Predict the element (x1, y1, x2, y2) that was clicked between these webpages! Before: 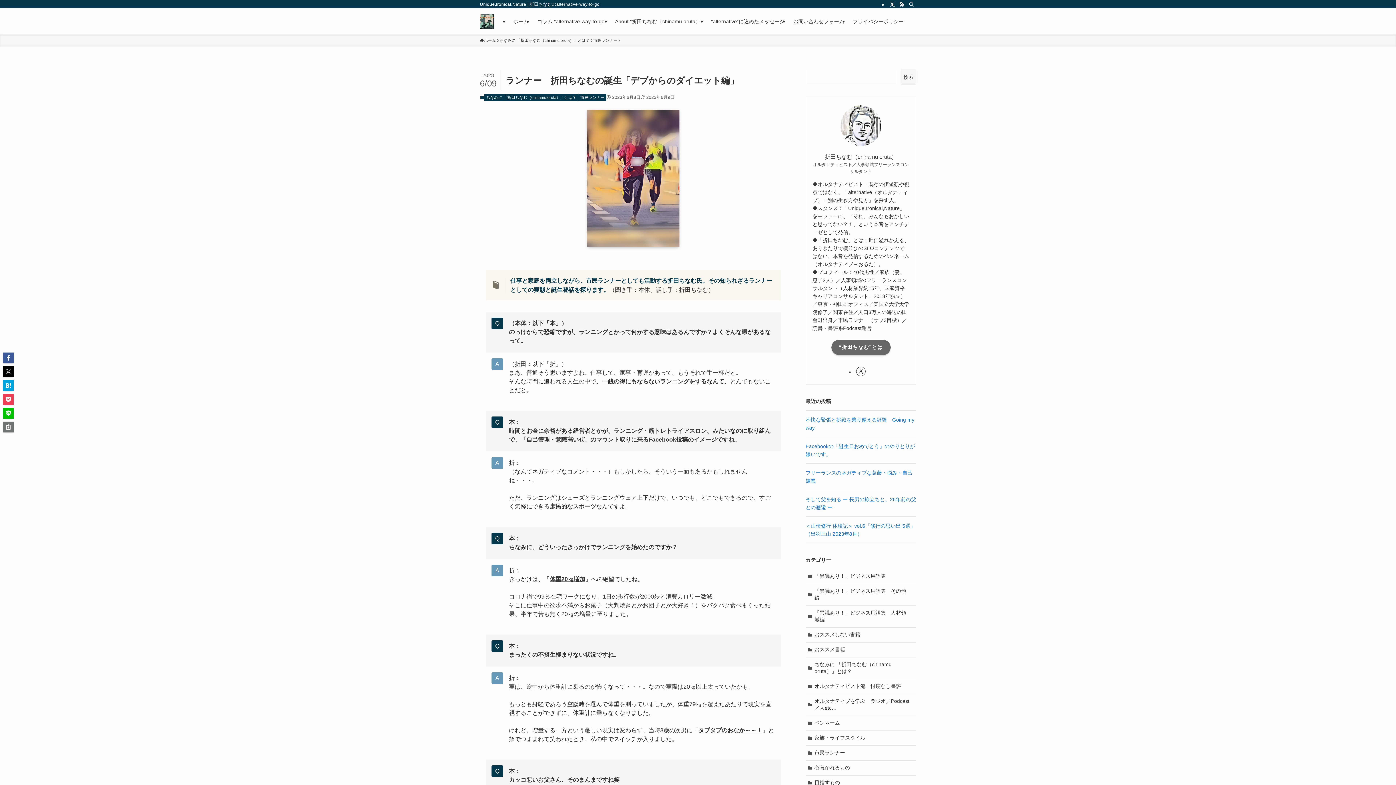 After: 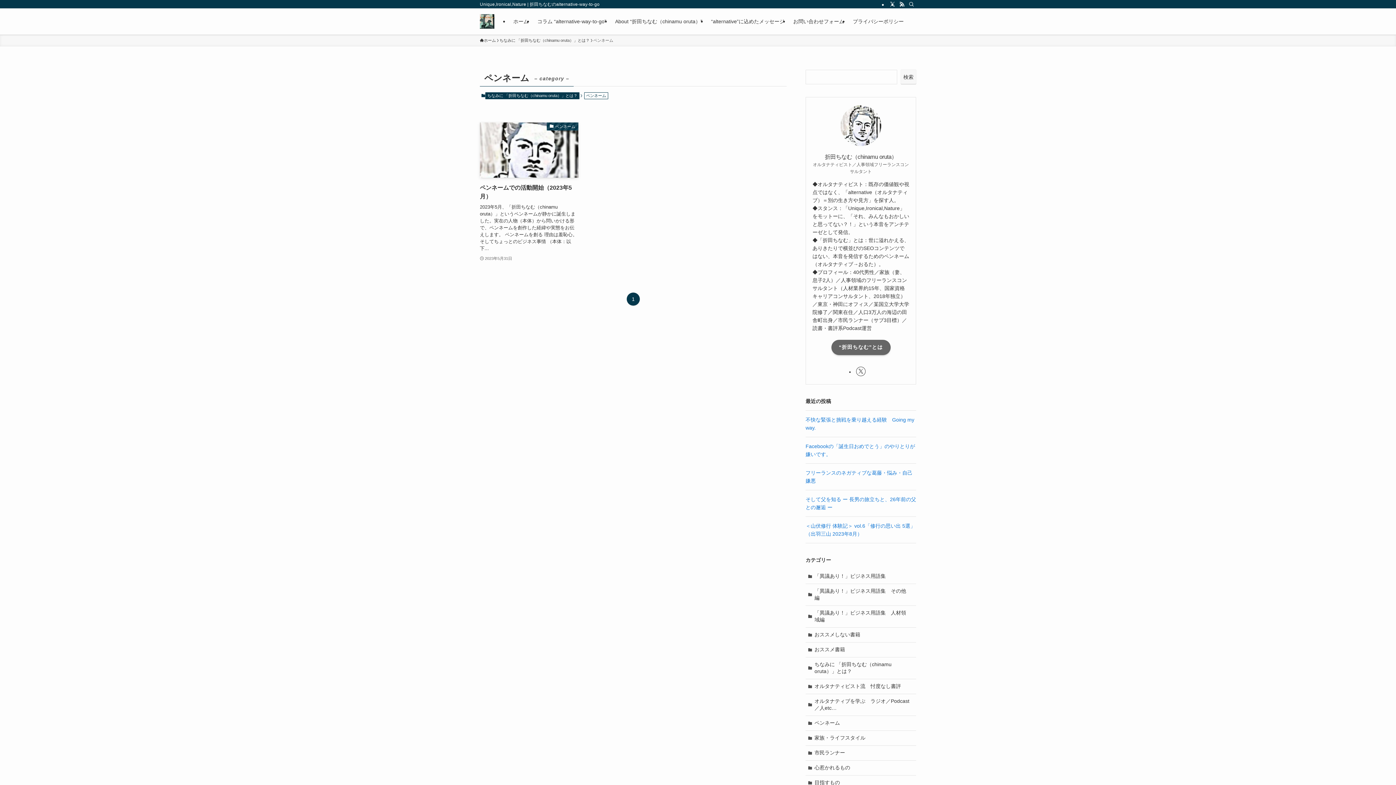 Action: bbox: (805, 716, 916, 731) label: ペンネーム